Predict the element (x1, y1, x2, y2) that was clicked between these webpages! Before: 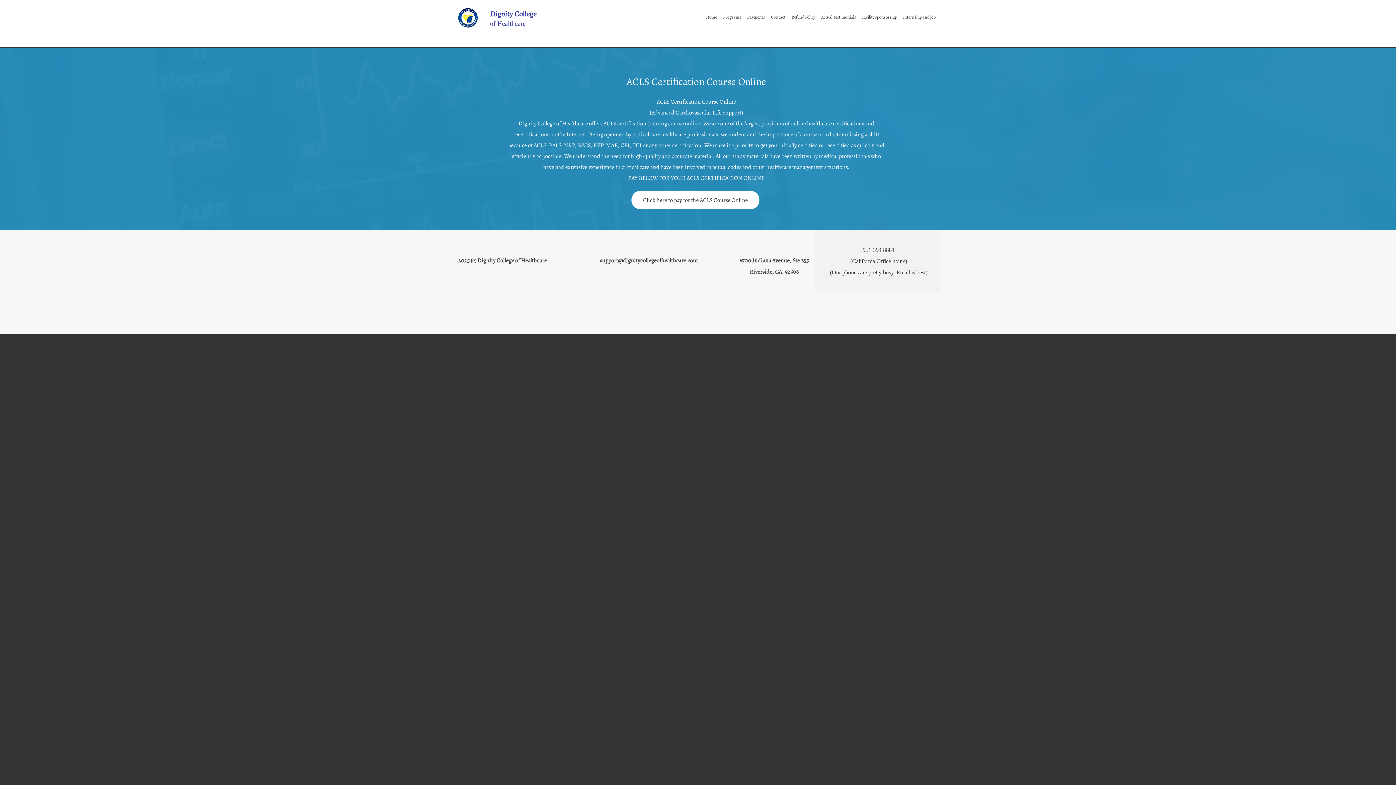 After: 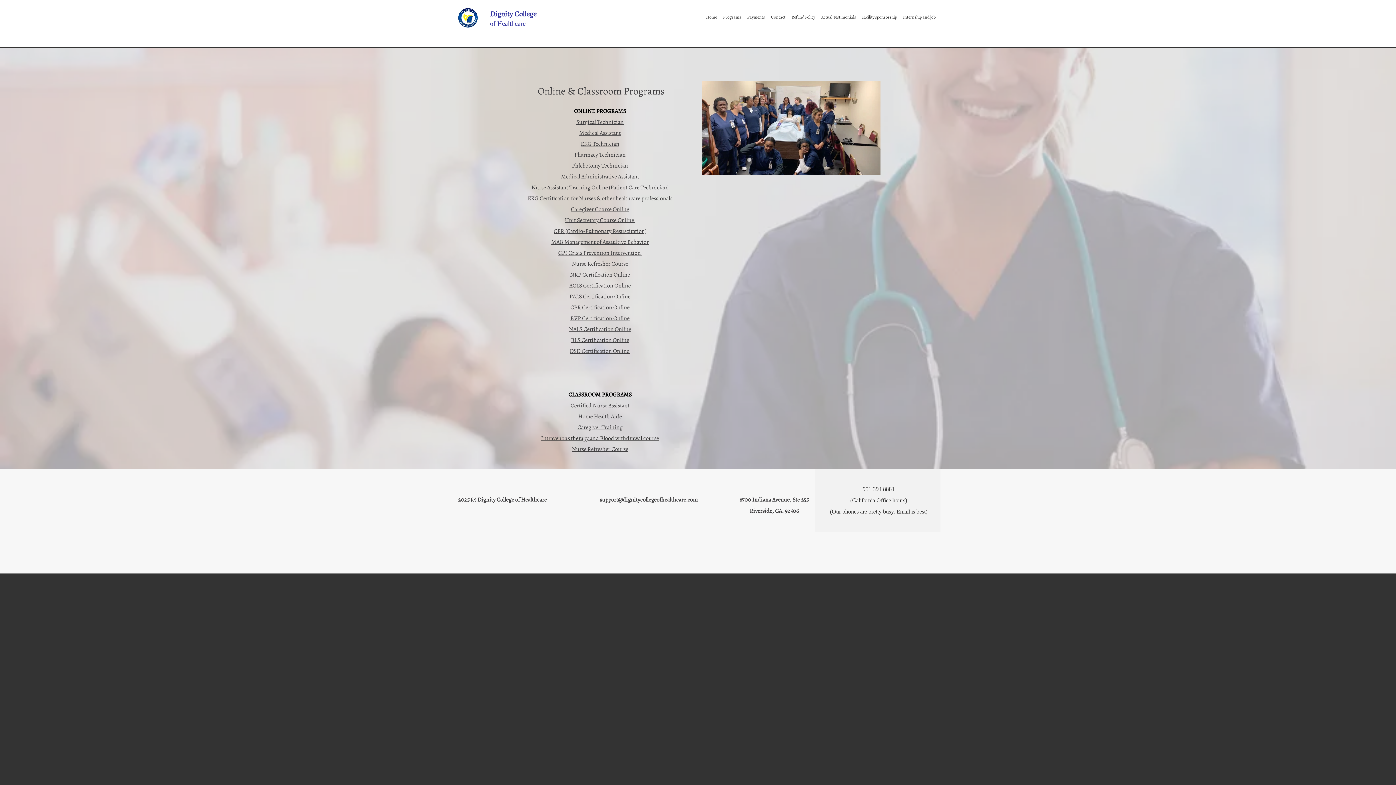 Action: label: Programs bbox: (720, 13, 744, 20)